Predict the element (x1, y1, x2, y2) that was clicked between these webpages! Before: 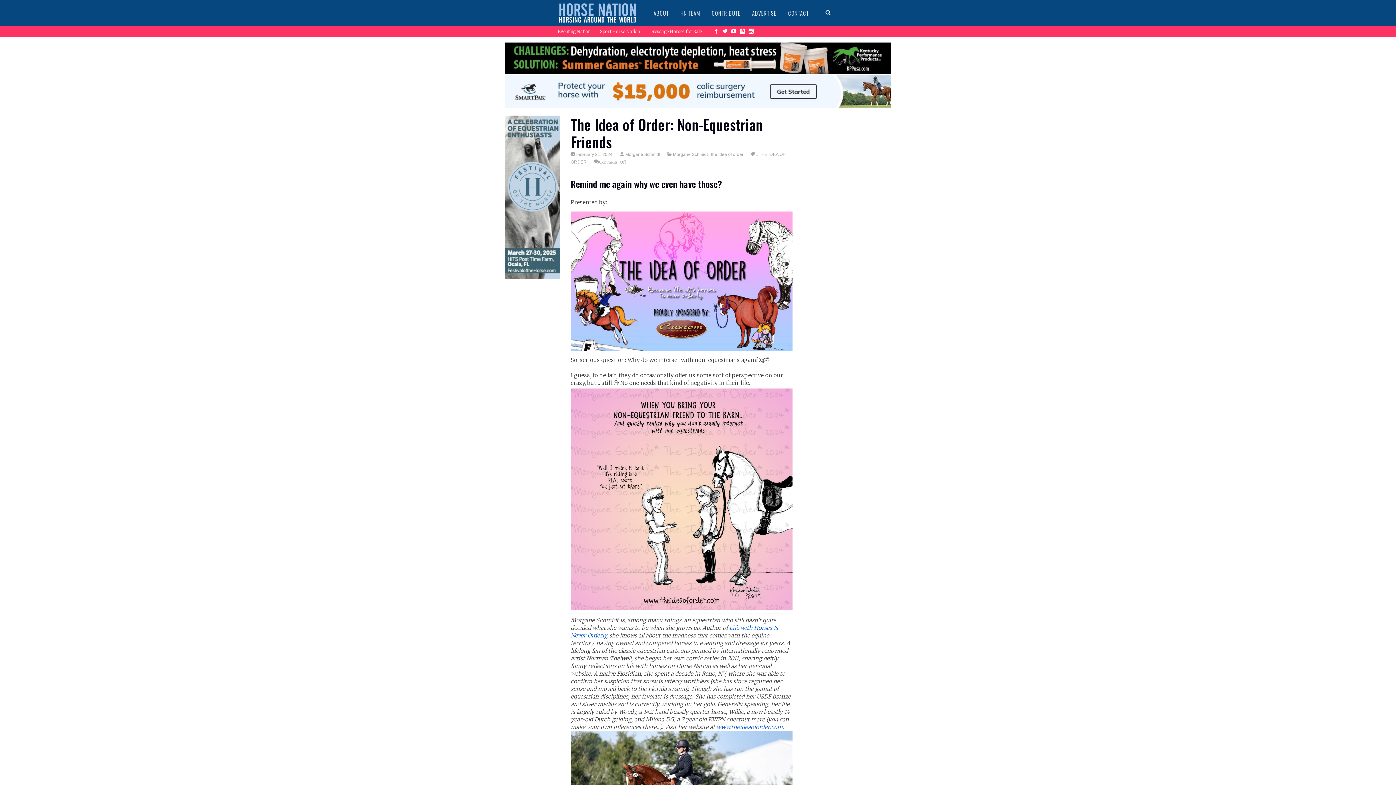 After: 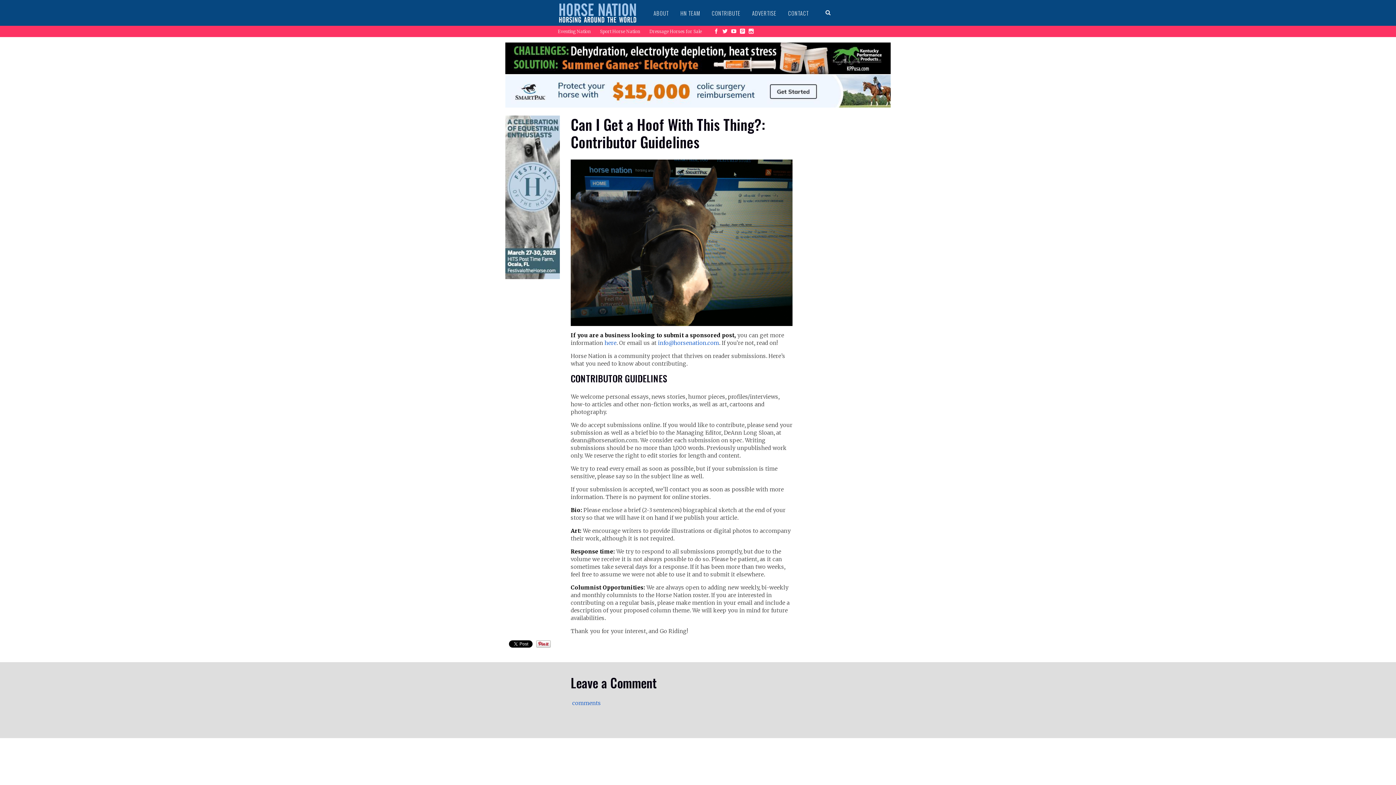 Action: label: CONTRIBUTE bbox: (706, 0, 746, 25)